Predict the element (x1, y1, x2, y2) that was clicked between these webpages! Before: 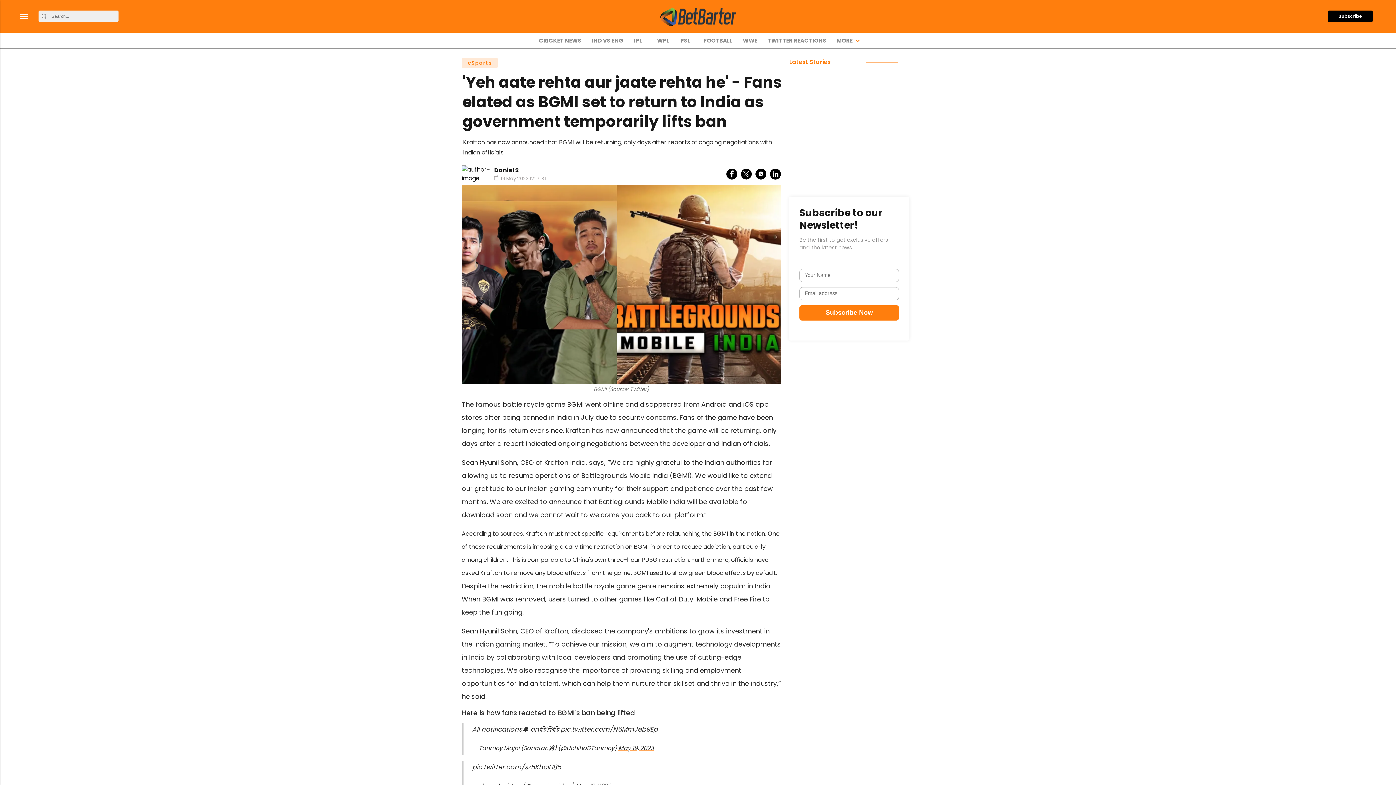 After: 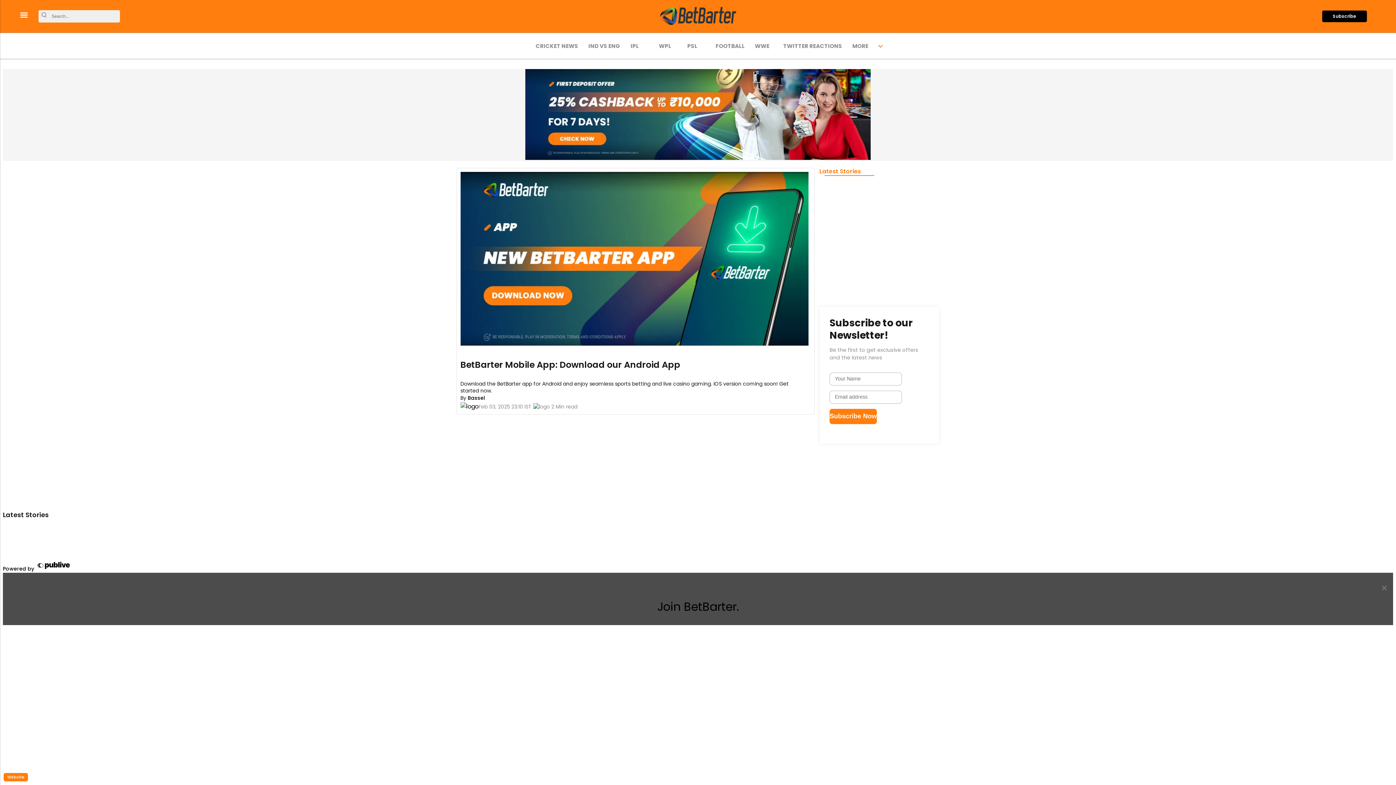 Action: label: logo bbox: (659, 5, 736, 27)